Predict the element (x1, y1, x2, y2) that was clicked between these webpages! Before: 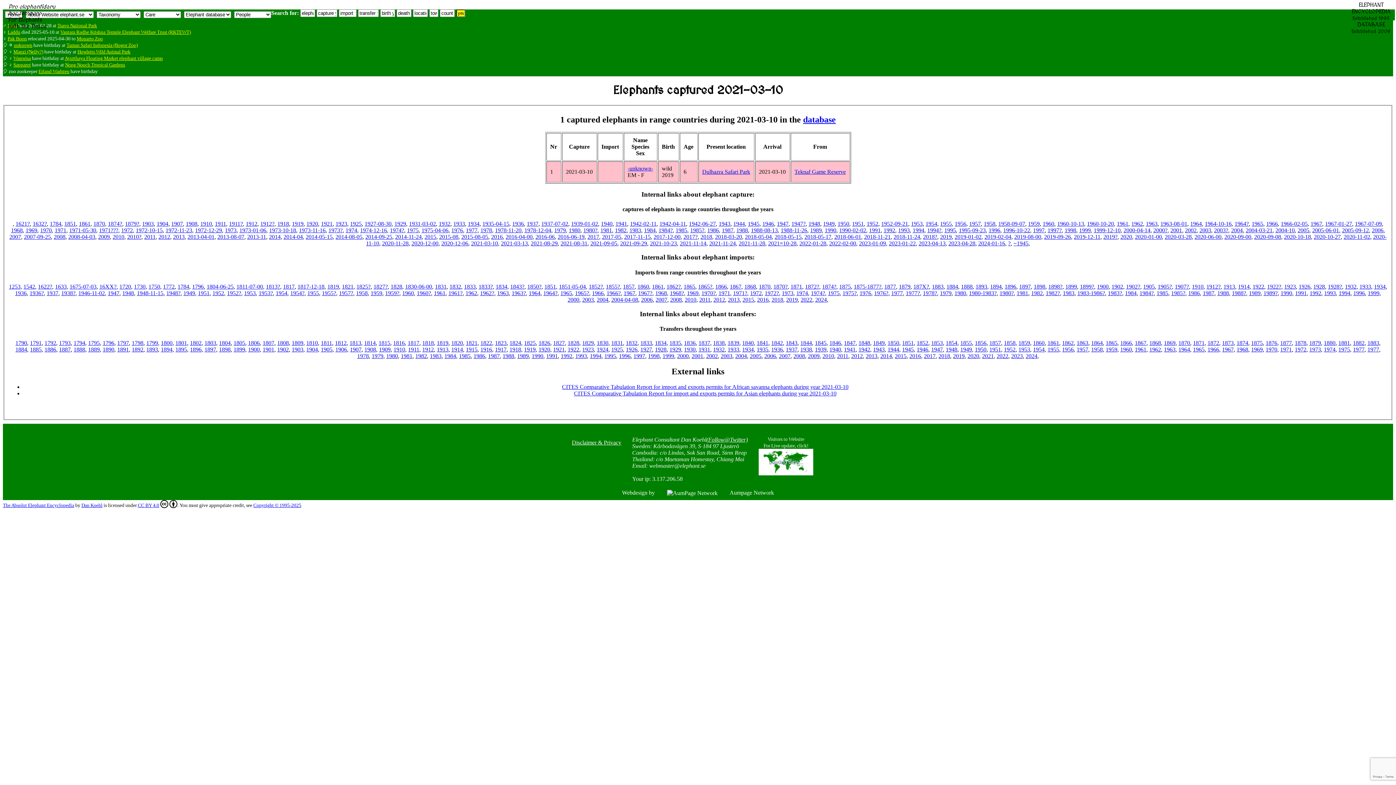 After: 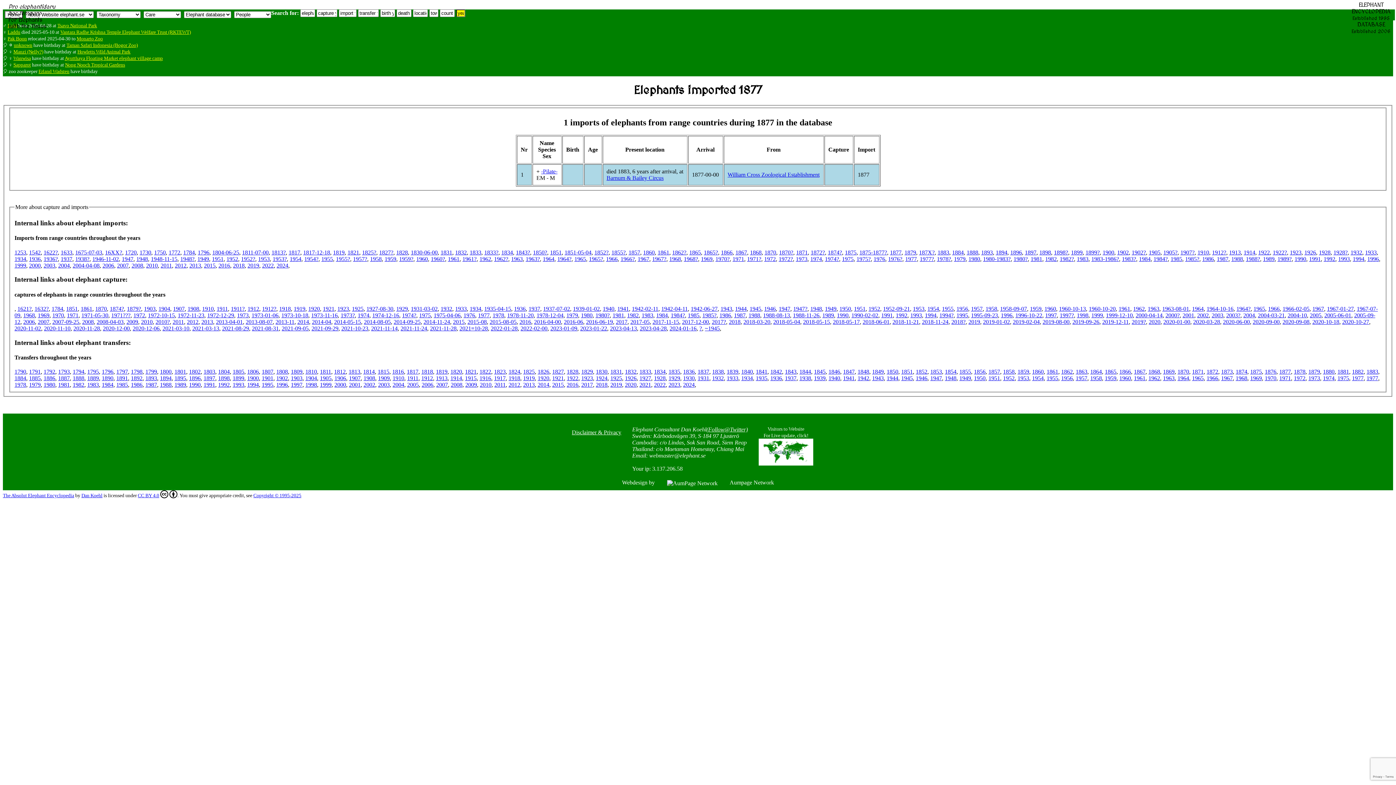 Action: label: 1877 bbox: (884, 283, 896, 289)